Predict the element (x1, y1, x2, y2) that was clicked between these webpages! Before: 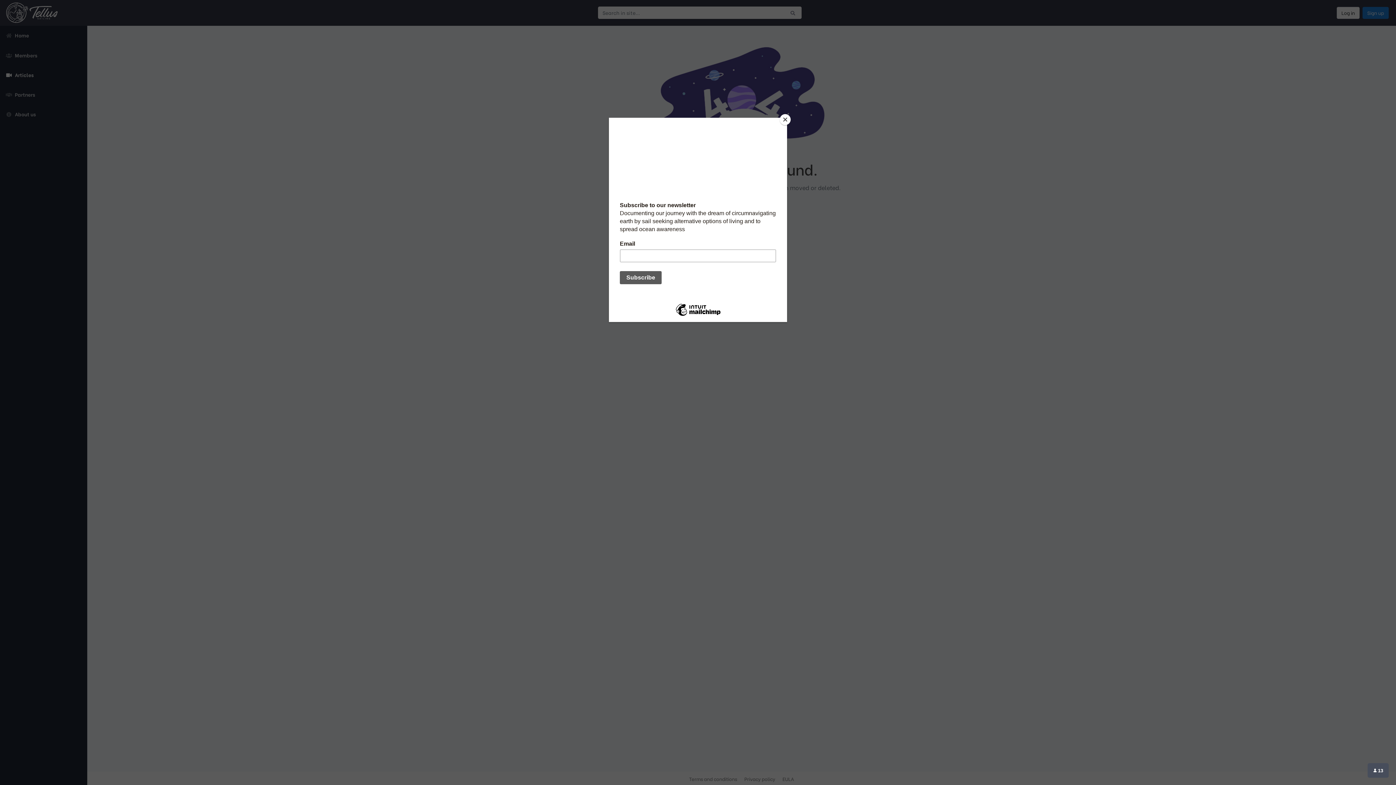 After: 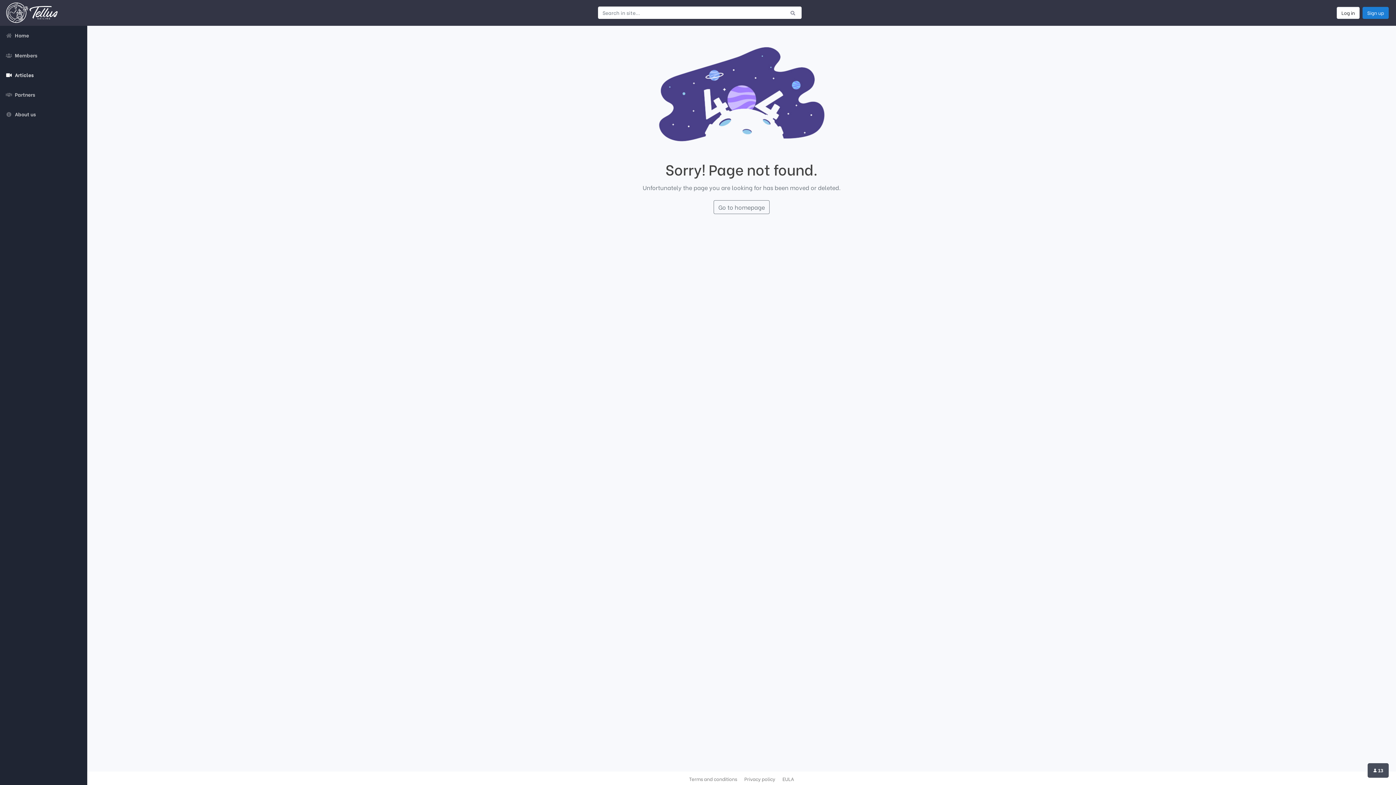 Action: bbox: (780, 114, 790, 125) label: Close